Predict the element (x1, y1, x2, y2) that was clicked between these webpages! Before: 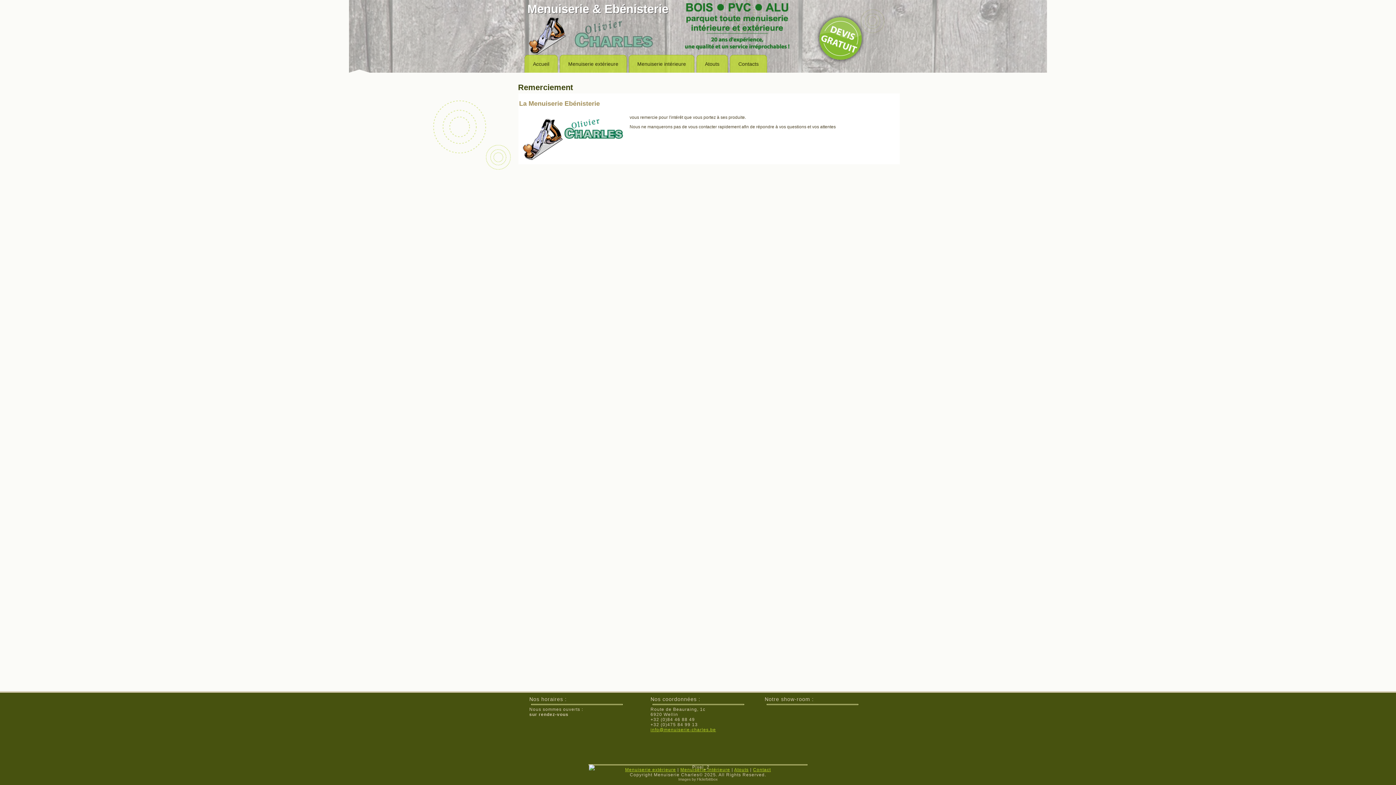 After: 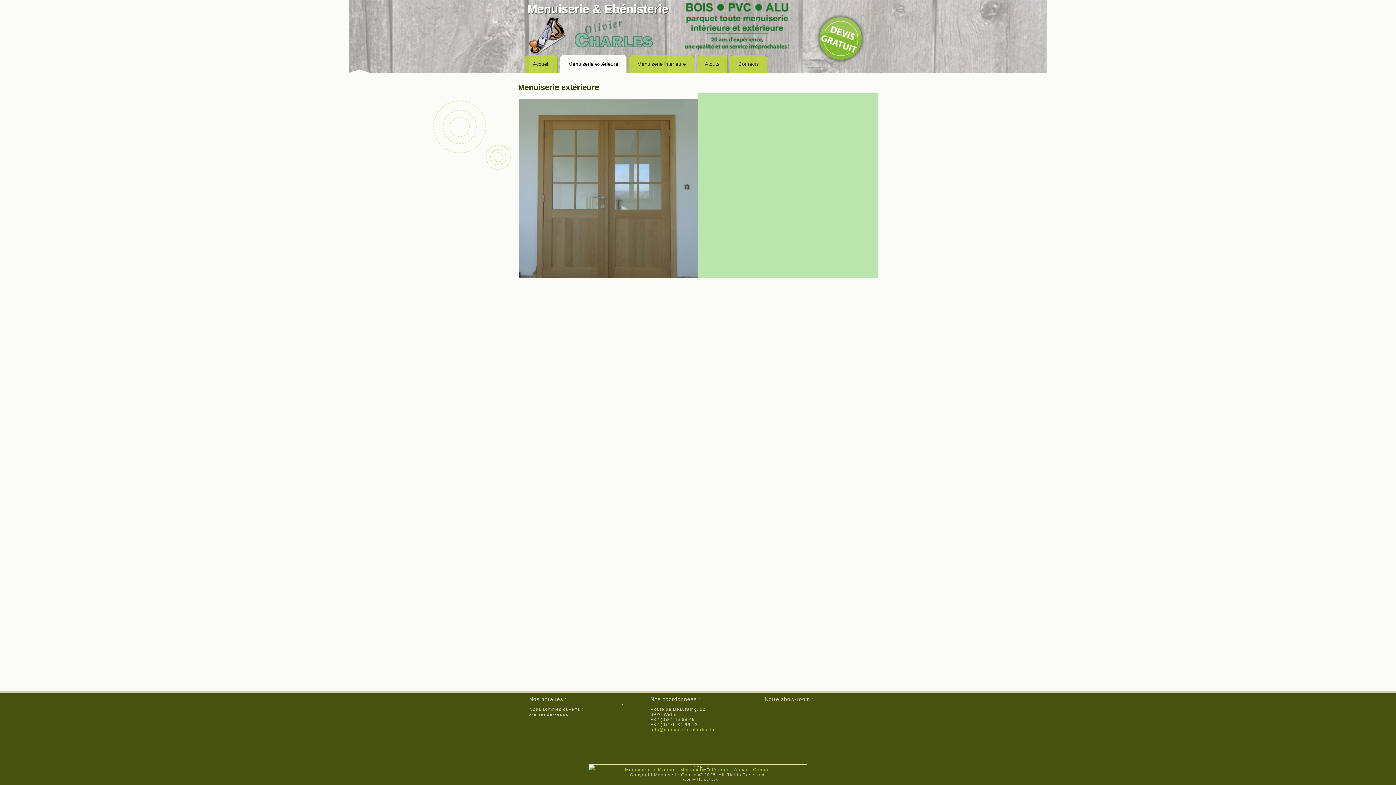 Action: bbox: (560, 54, 626, 72) label: Menuiserie extérieure